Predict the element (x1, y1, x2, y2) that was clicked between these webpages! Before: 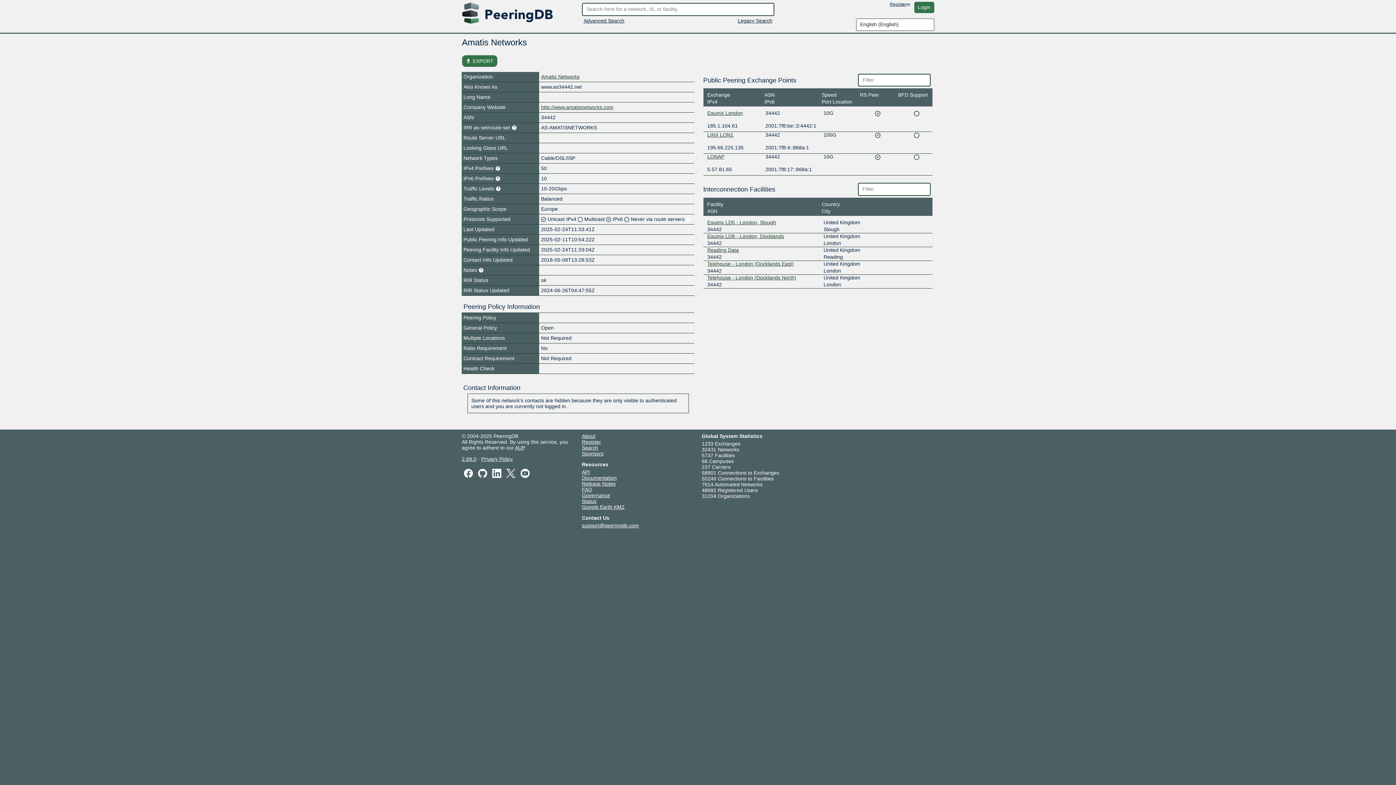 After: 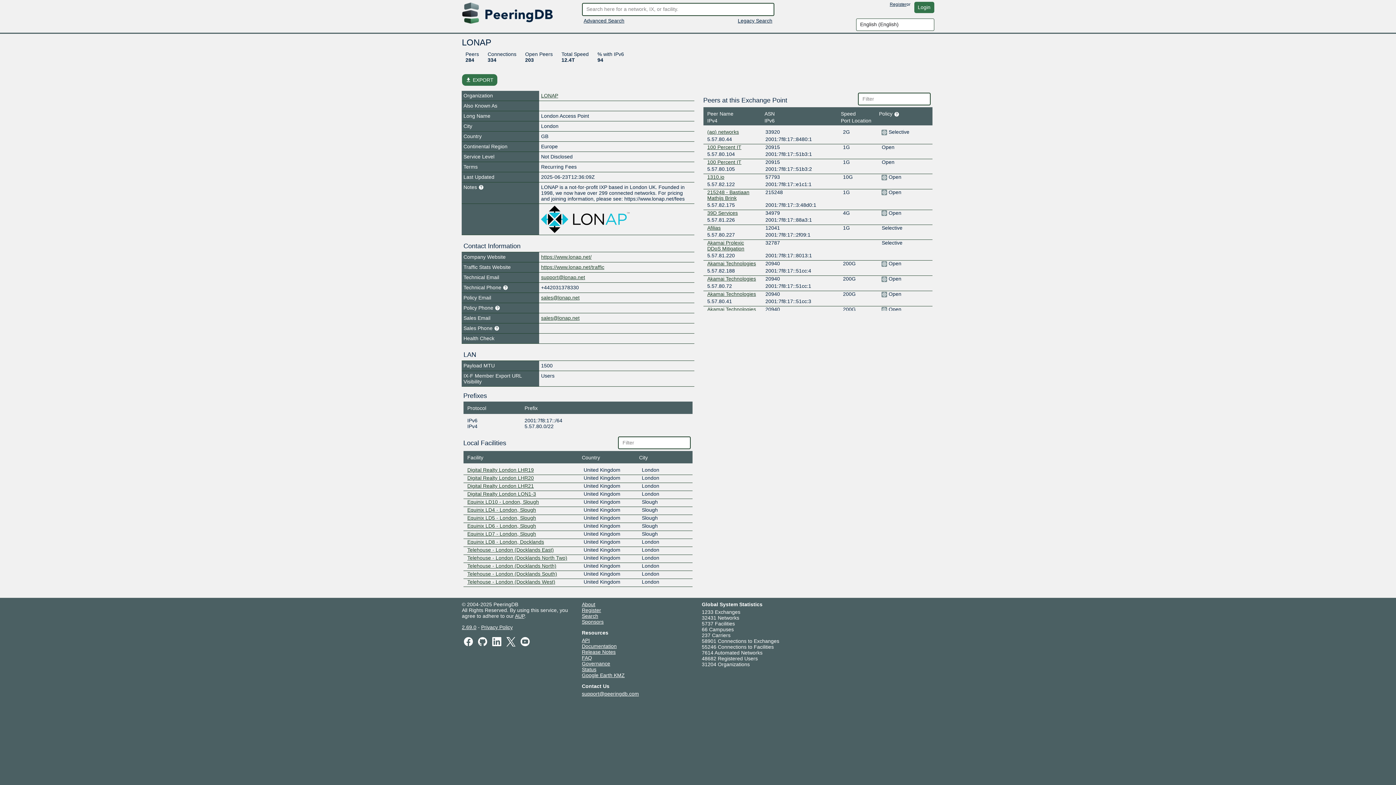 Action: label: LONAP bbox: (707, 153, 724, 159)